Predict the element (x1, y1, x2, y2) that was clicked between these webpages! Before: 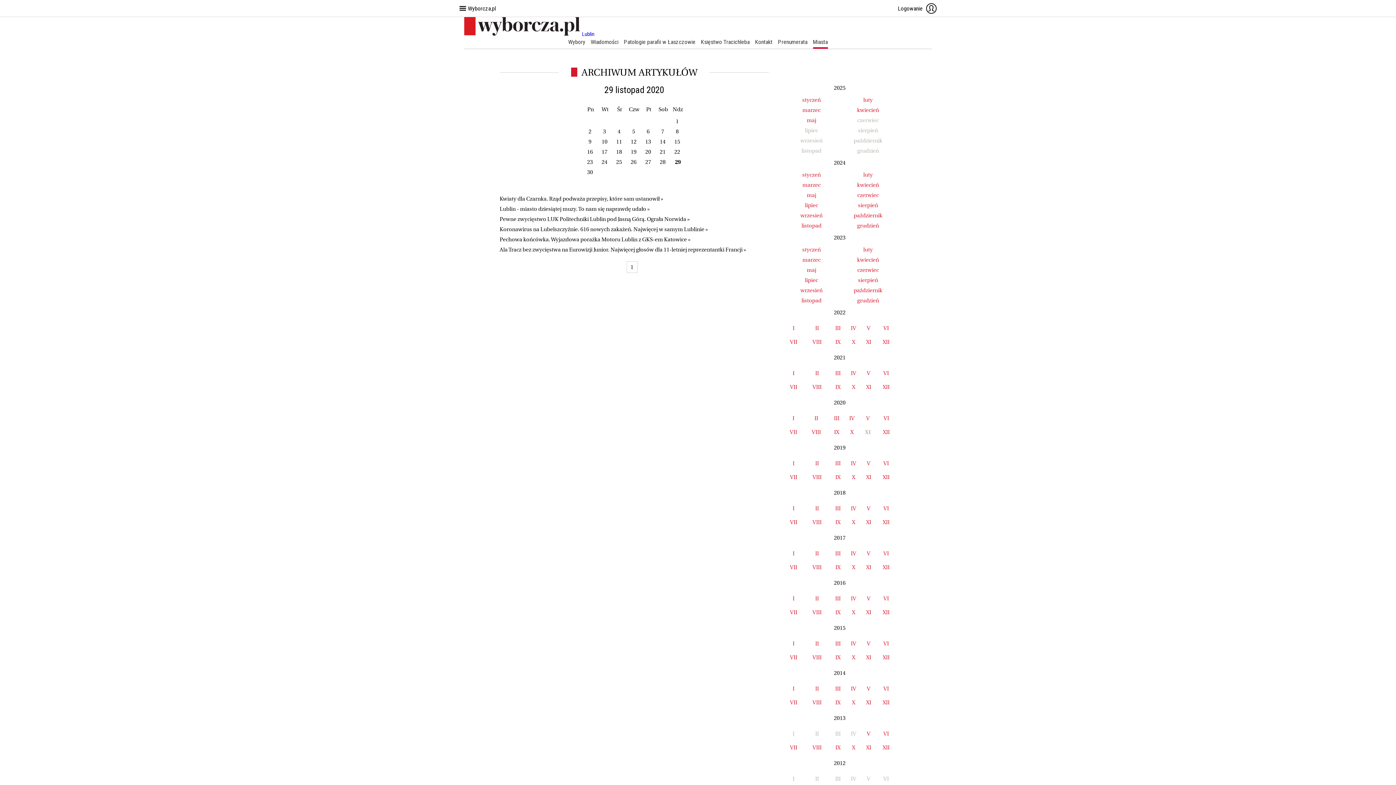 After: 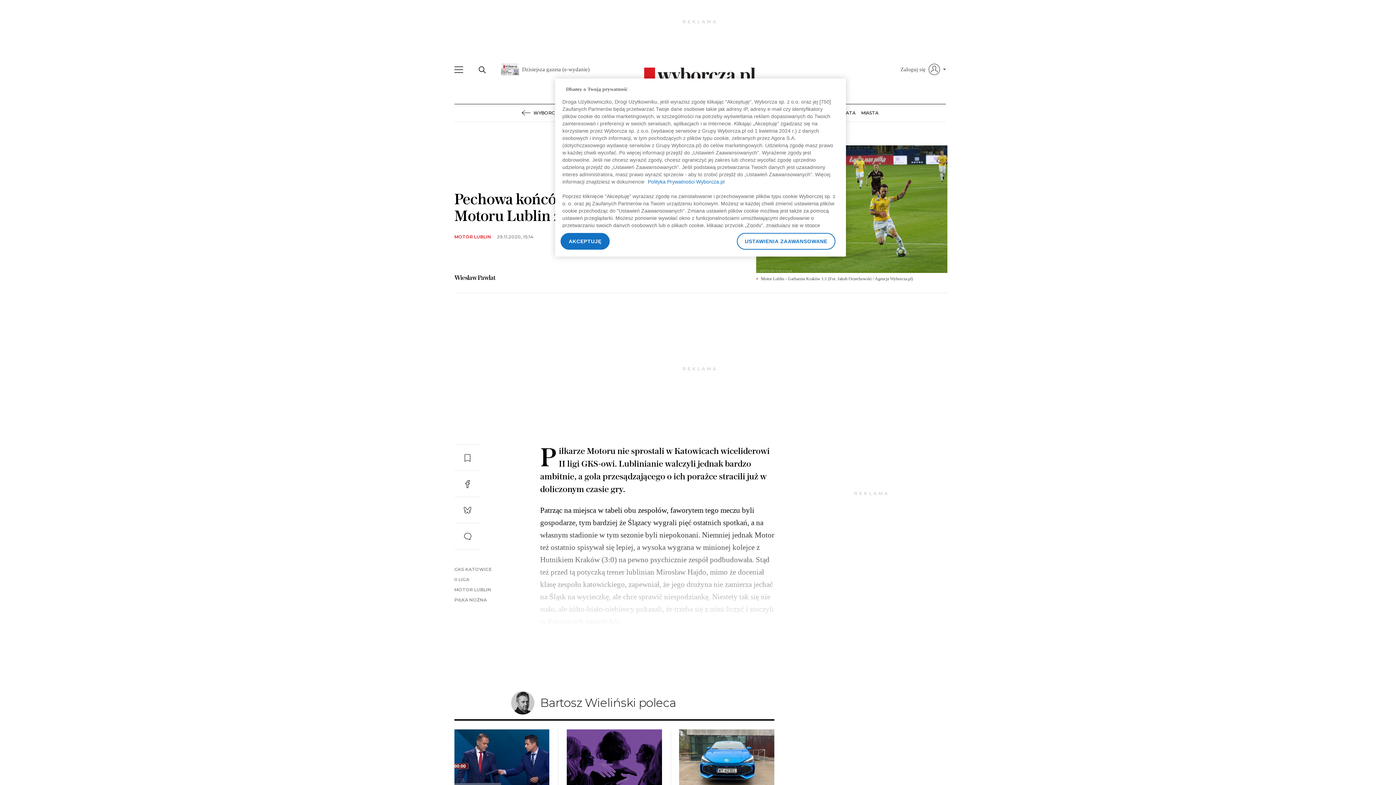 Action: bbox: (499, 236, 690, 243) label: Pechowa końcówka. Wyjazdowa porażka Motoru Lublin z GKS-em Katowice »